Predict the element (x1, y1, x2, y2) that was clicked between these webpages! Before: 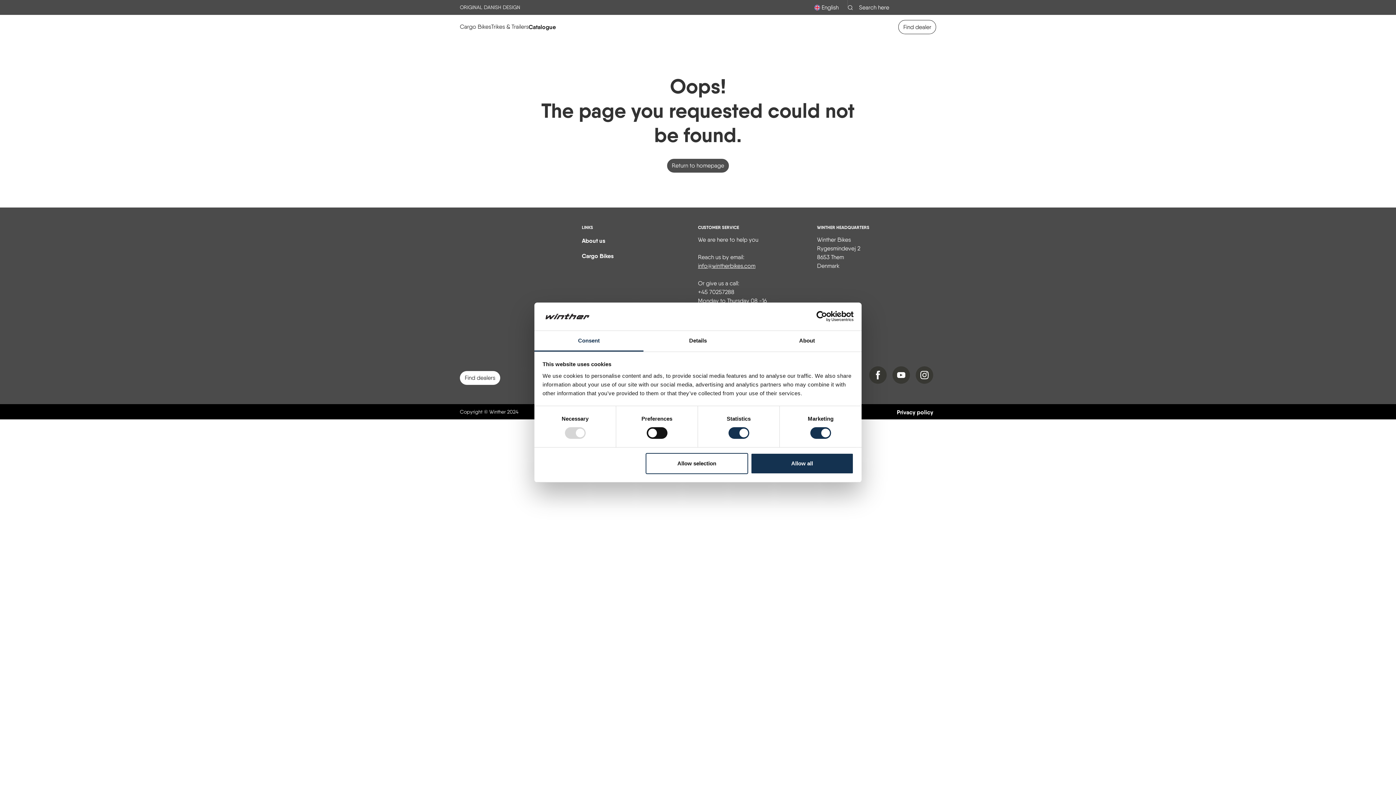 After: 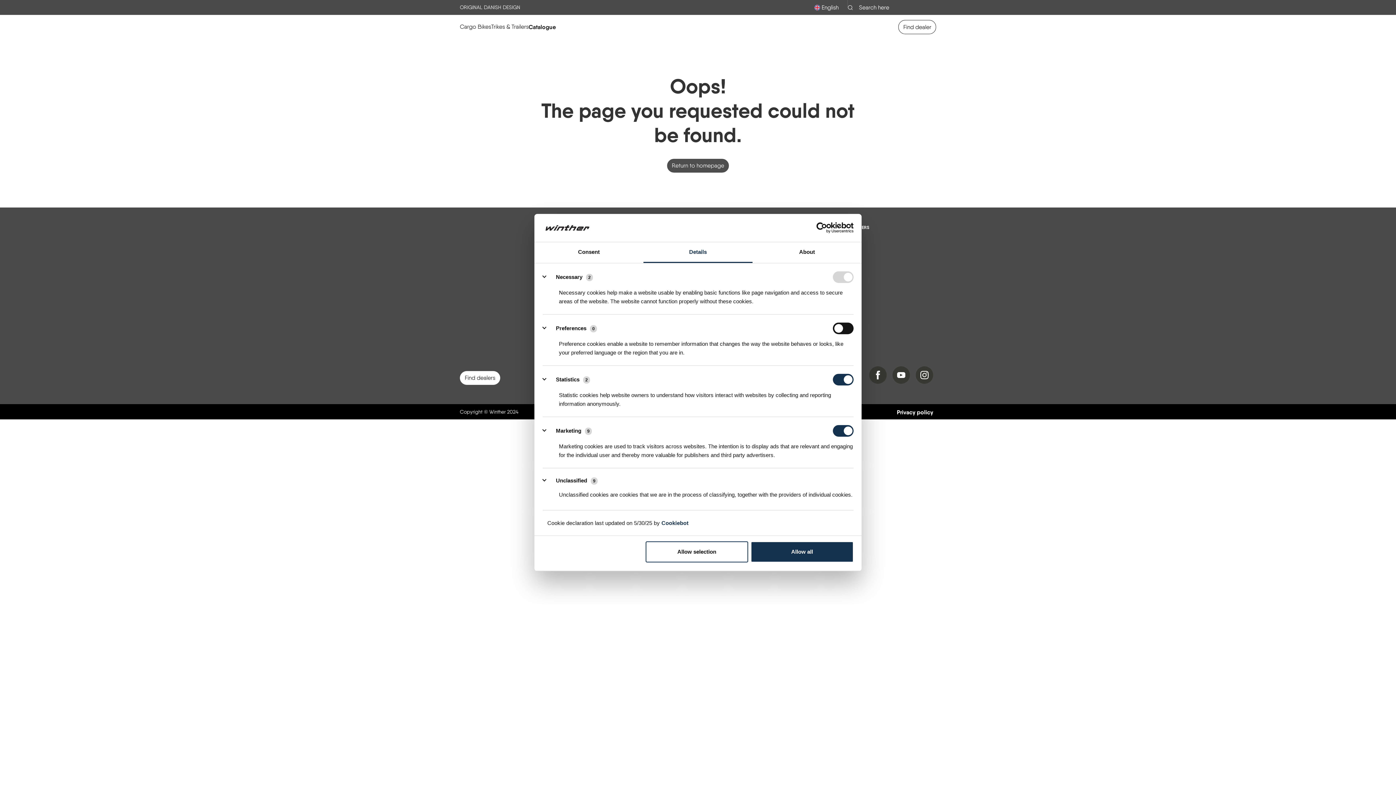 Action: bbox: (643, 331, 752, 351) label: Details